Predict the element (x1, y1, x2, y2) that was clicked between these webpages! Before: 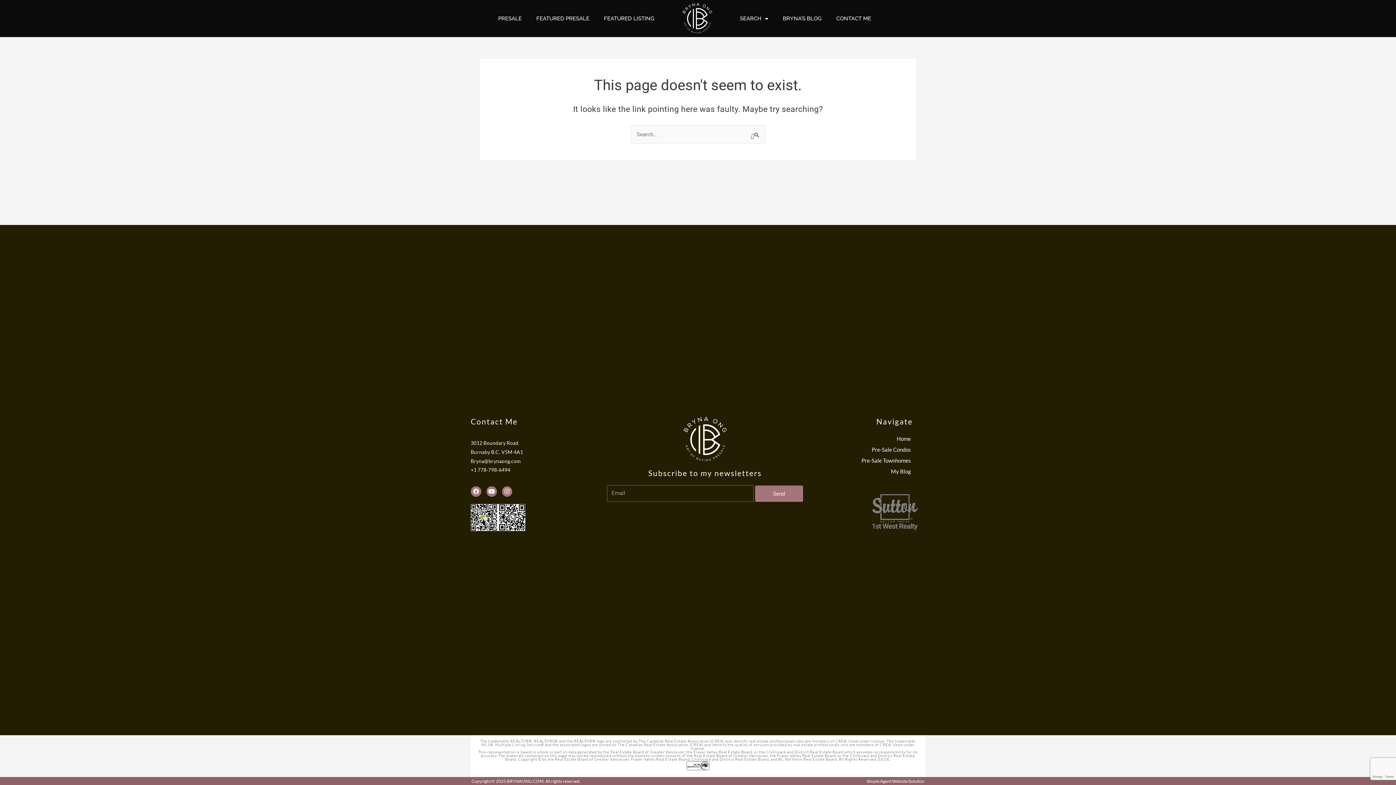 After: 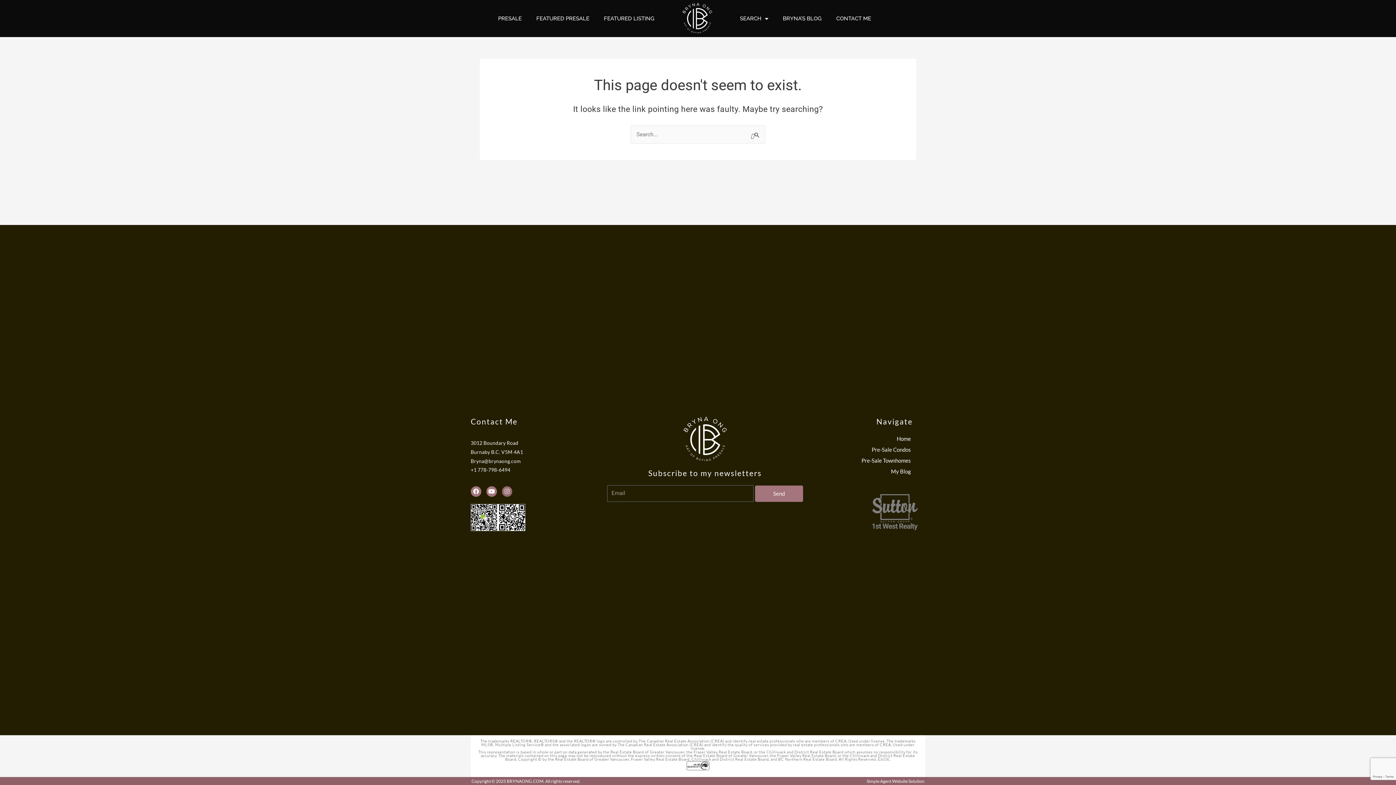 Action: bbox: (502, 486, 512, 496) label: Instagram